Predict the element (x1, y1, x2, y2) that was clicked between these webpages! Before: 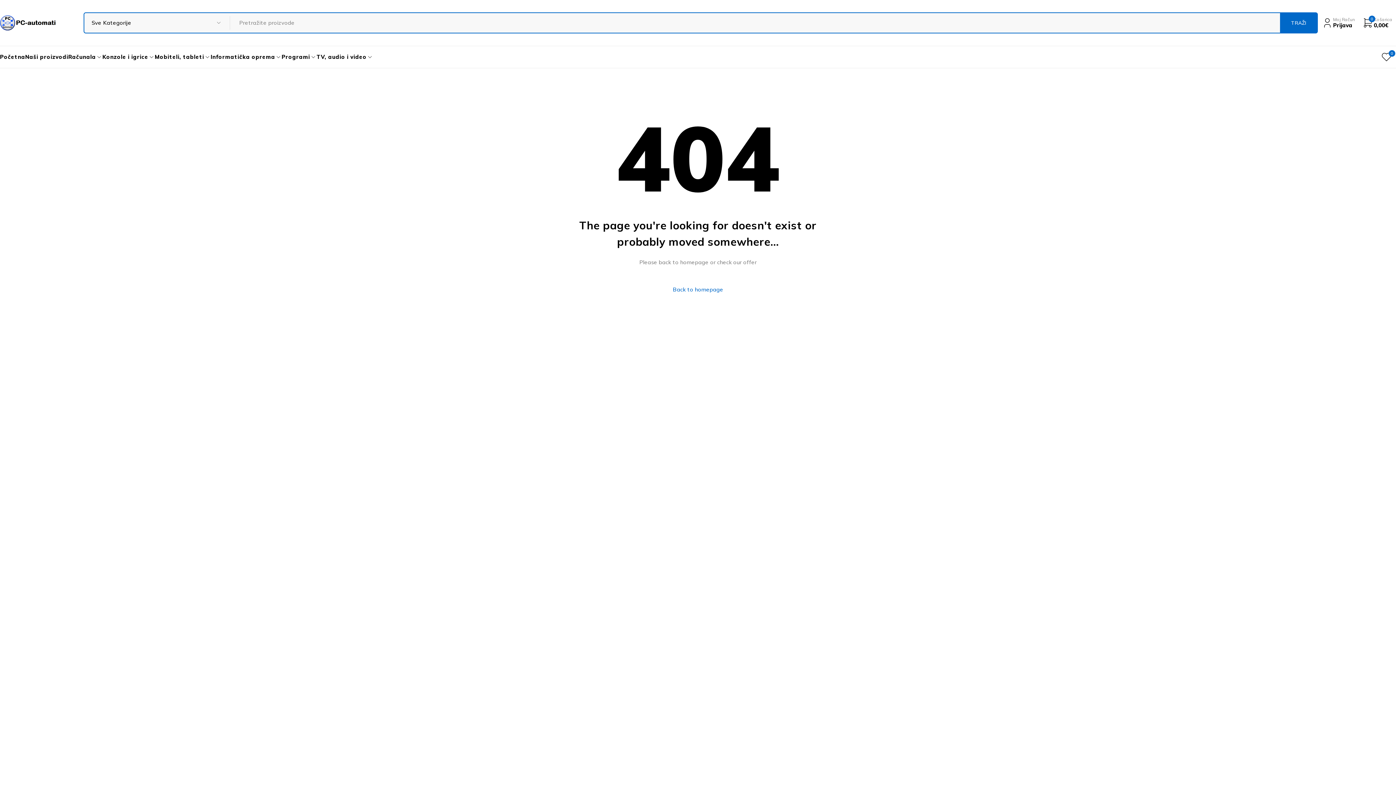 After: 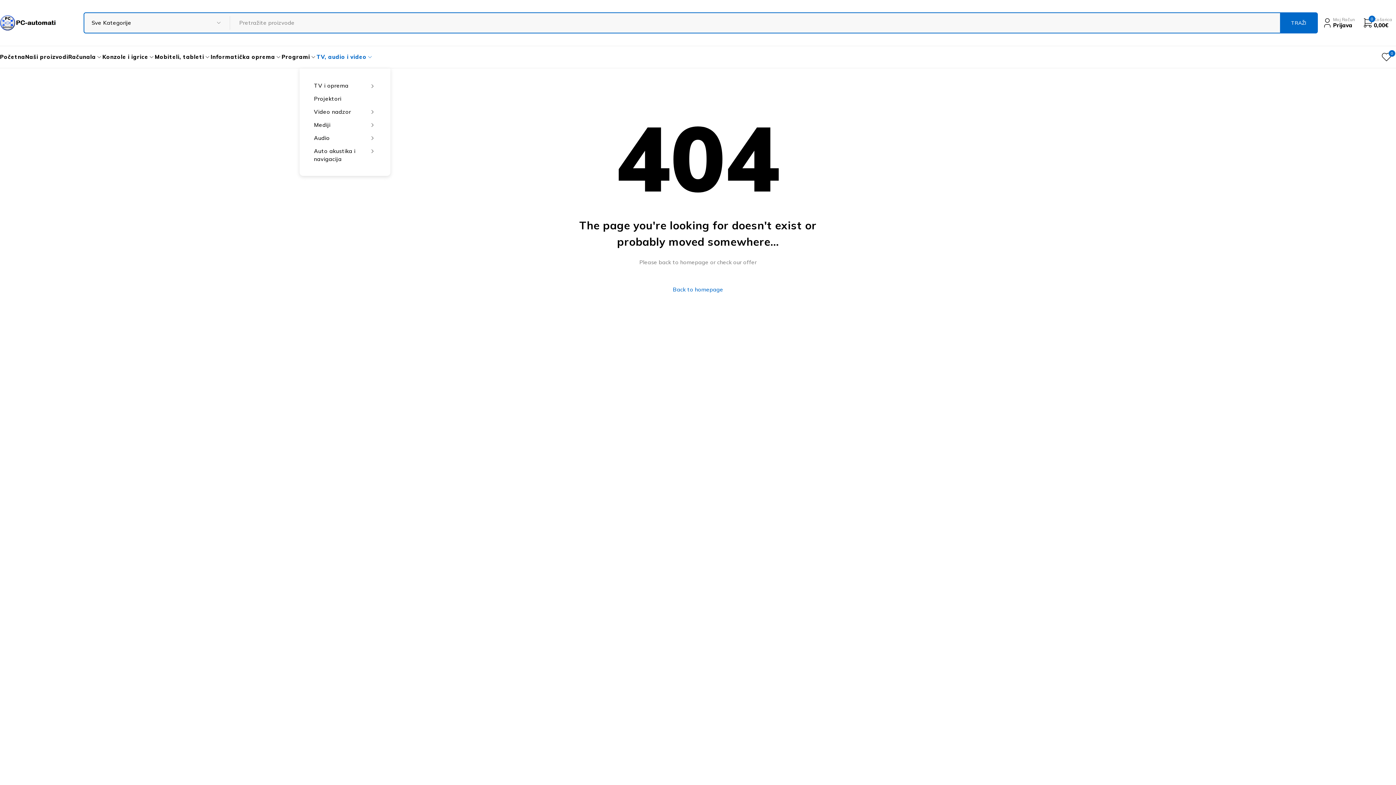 Action: label: TV, audio i video bbox: (316, 49, 366, 64)